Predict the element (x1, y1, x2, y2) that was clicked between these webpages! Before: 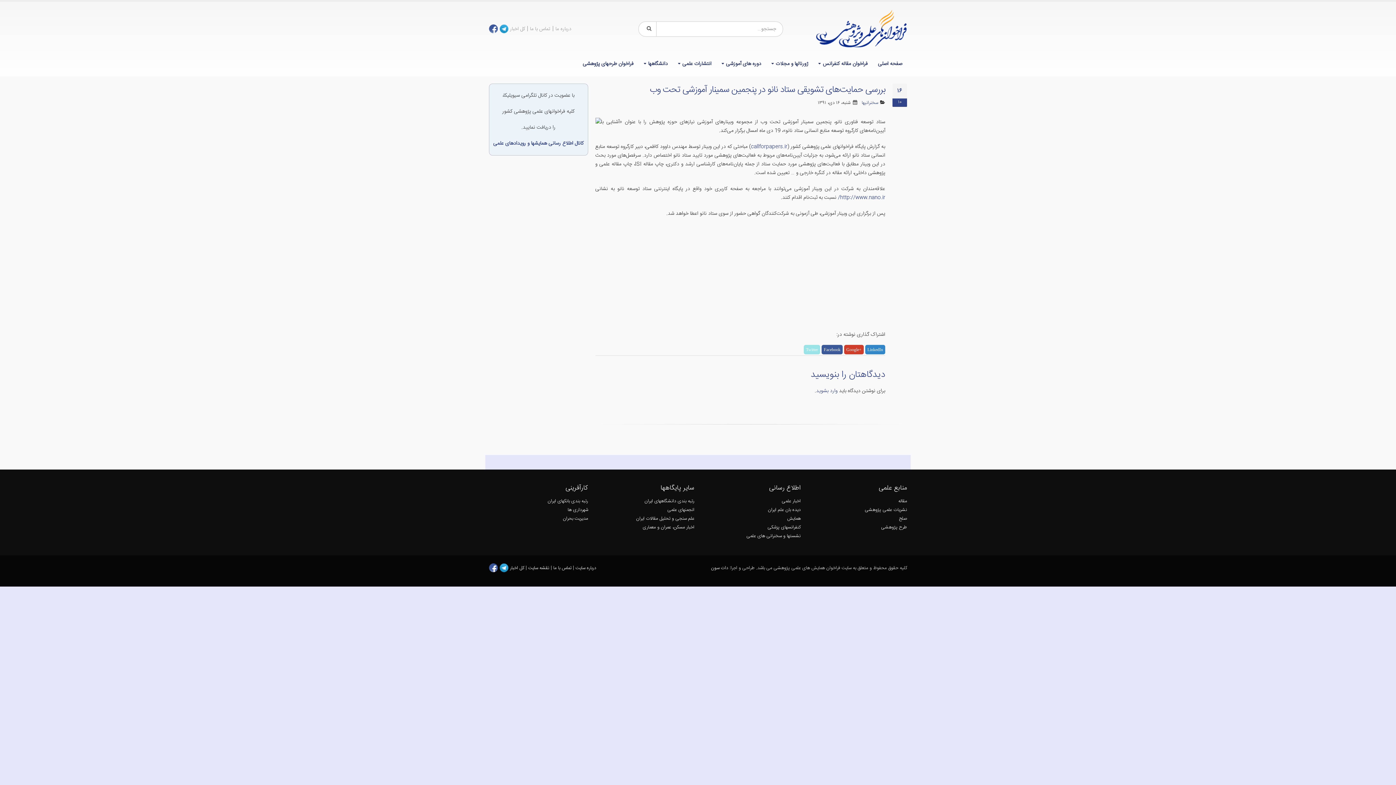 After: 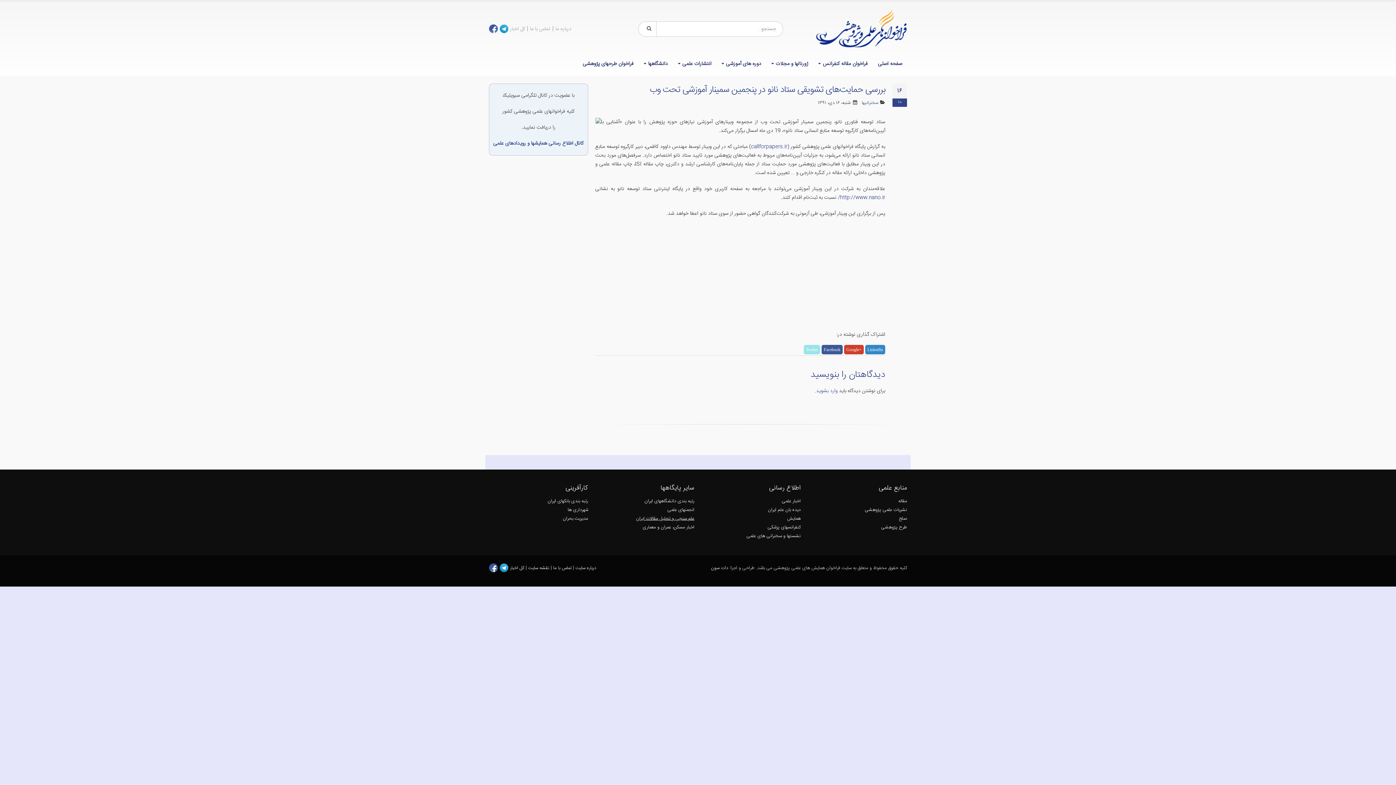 Action: bbox: (636, 515, 694, 522) label: علم سنجی و تحلیل مقالات ایران